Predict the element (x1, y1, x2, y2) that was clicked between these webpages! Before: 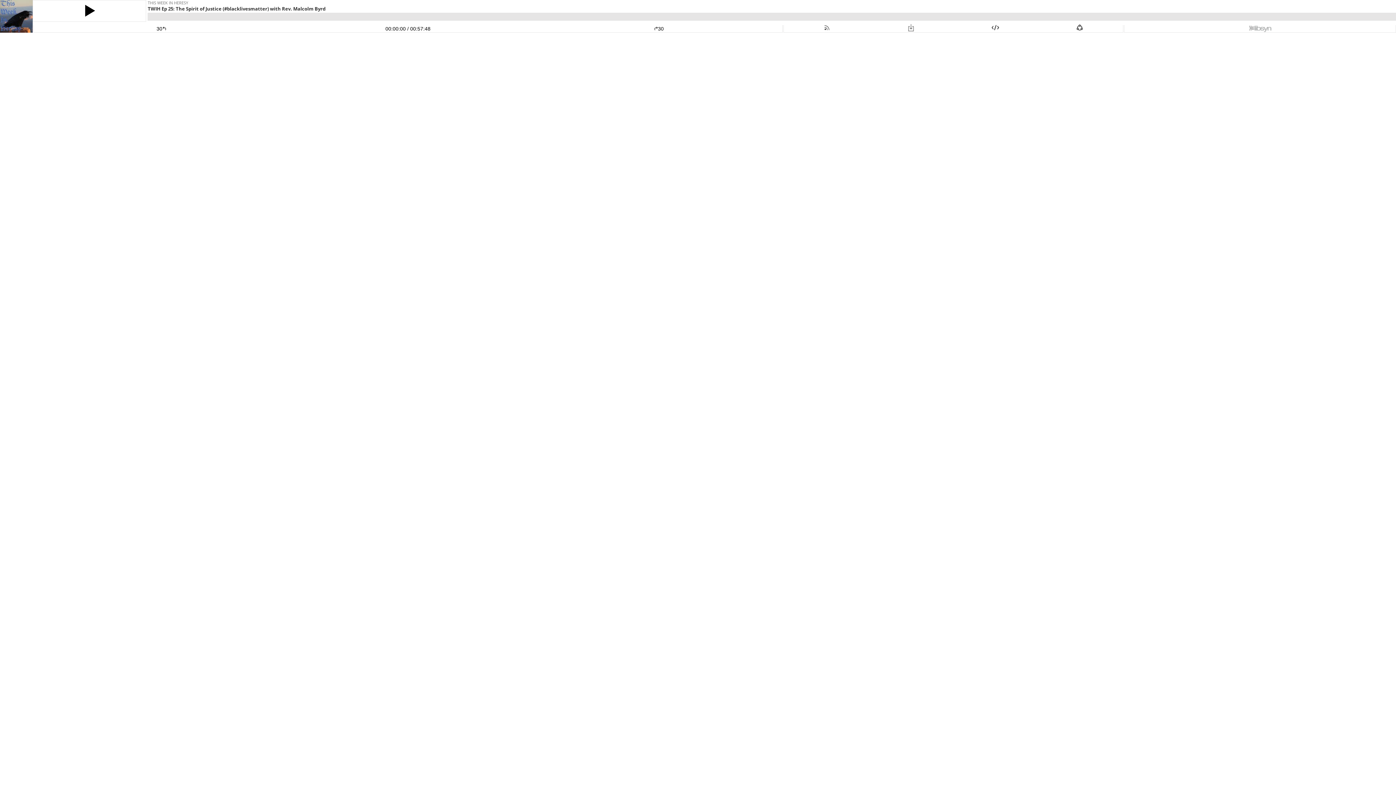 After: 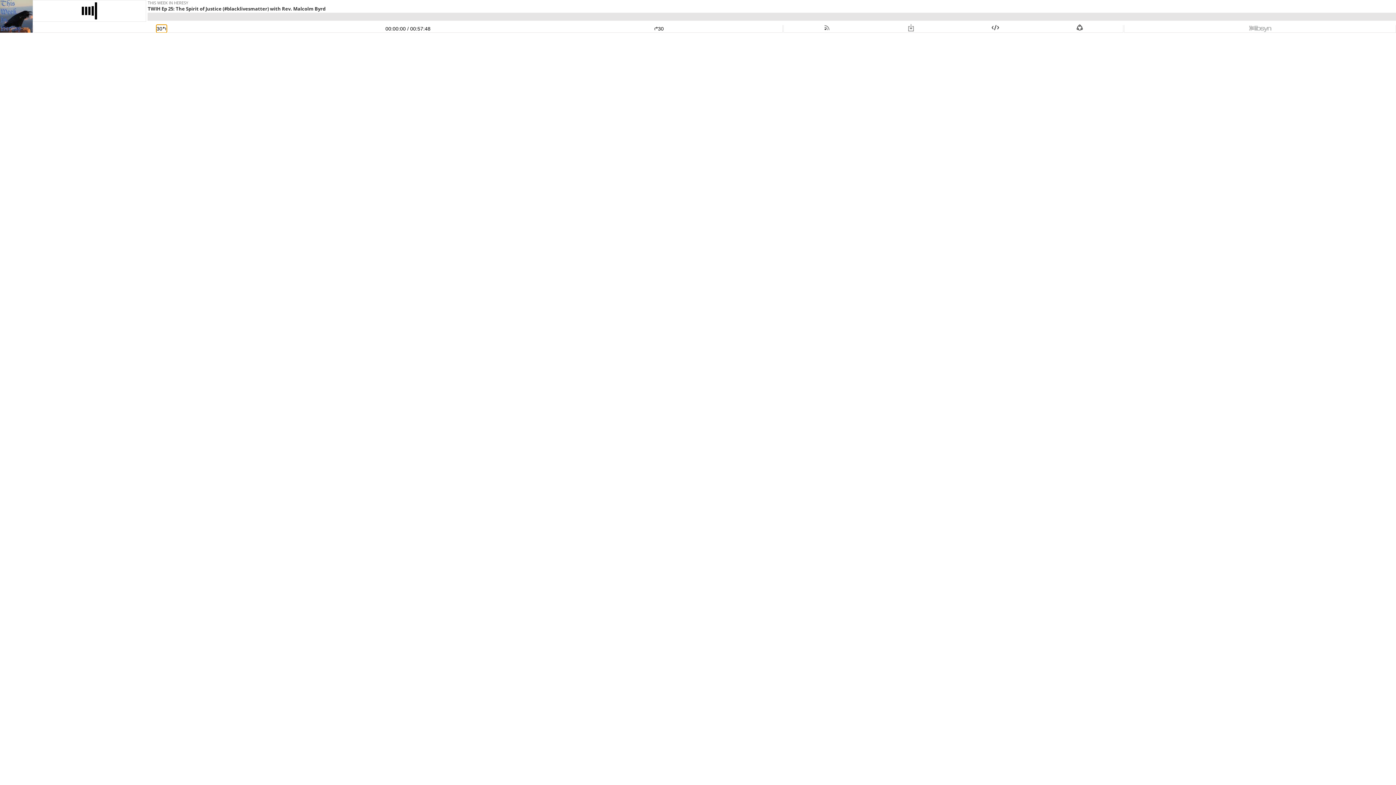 Action: label: Rewind 30 Seconds bbox: (34, 25, 283, 32)